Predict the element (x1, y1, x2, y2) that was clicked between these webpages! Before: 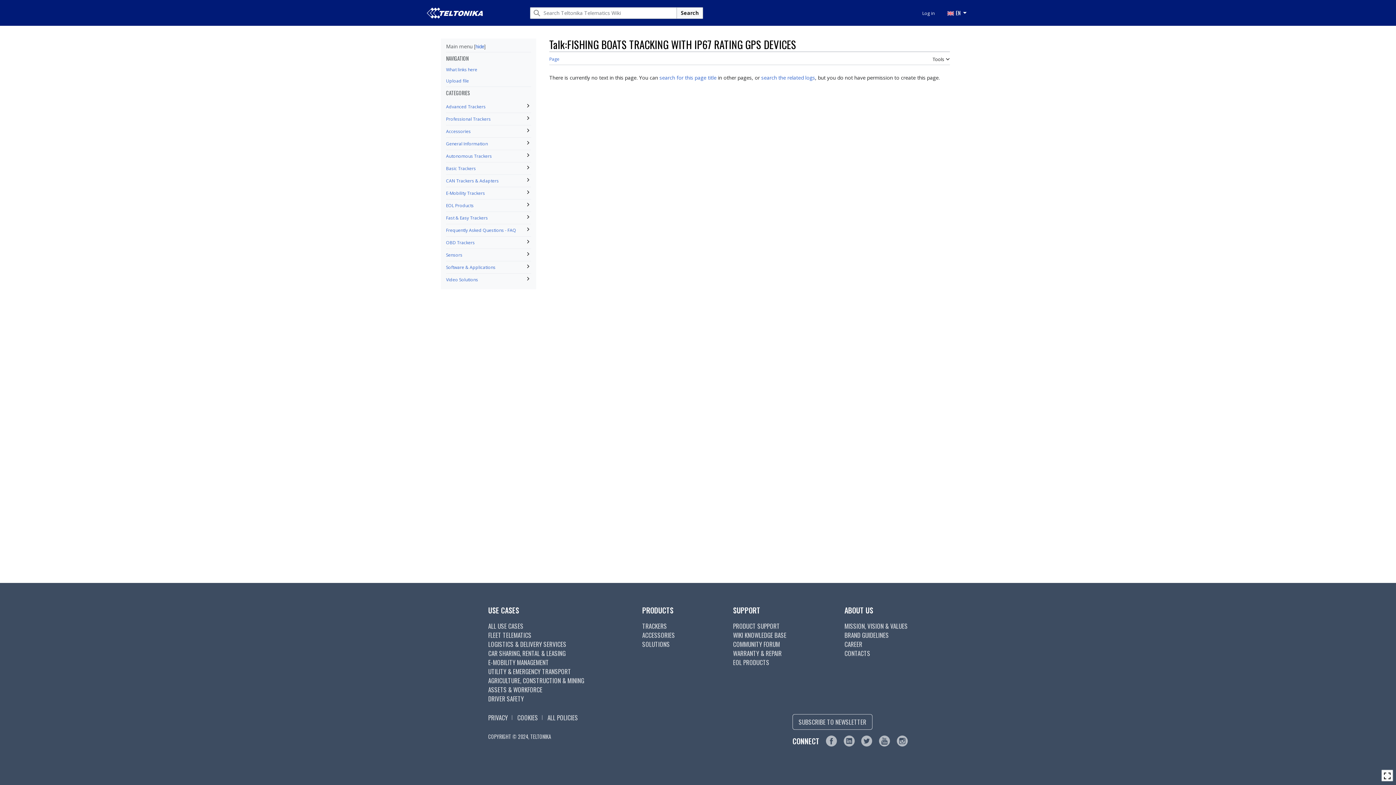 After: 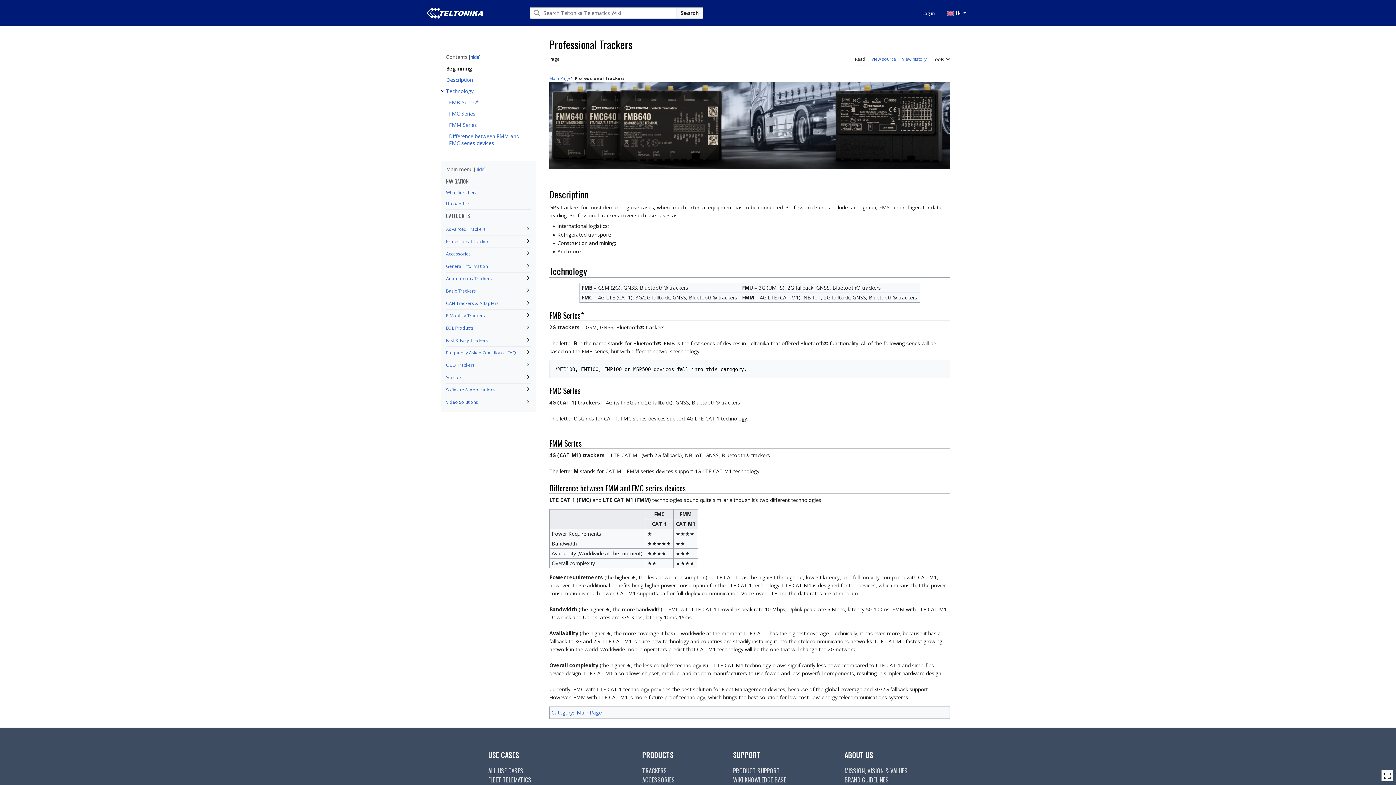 Action: bbox: (446, 115, 490, 122) label: Professional Trackers